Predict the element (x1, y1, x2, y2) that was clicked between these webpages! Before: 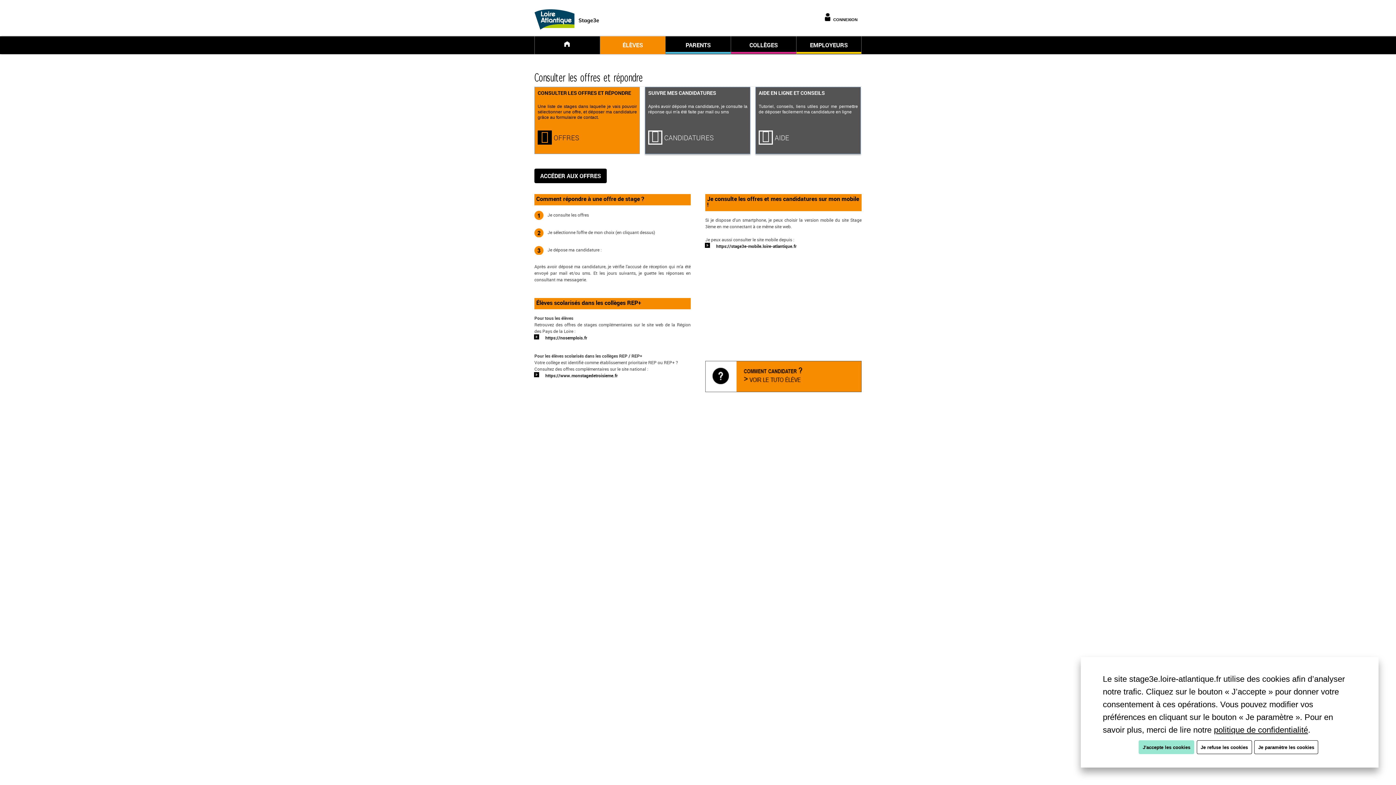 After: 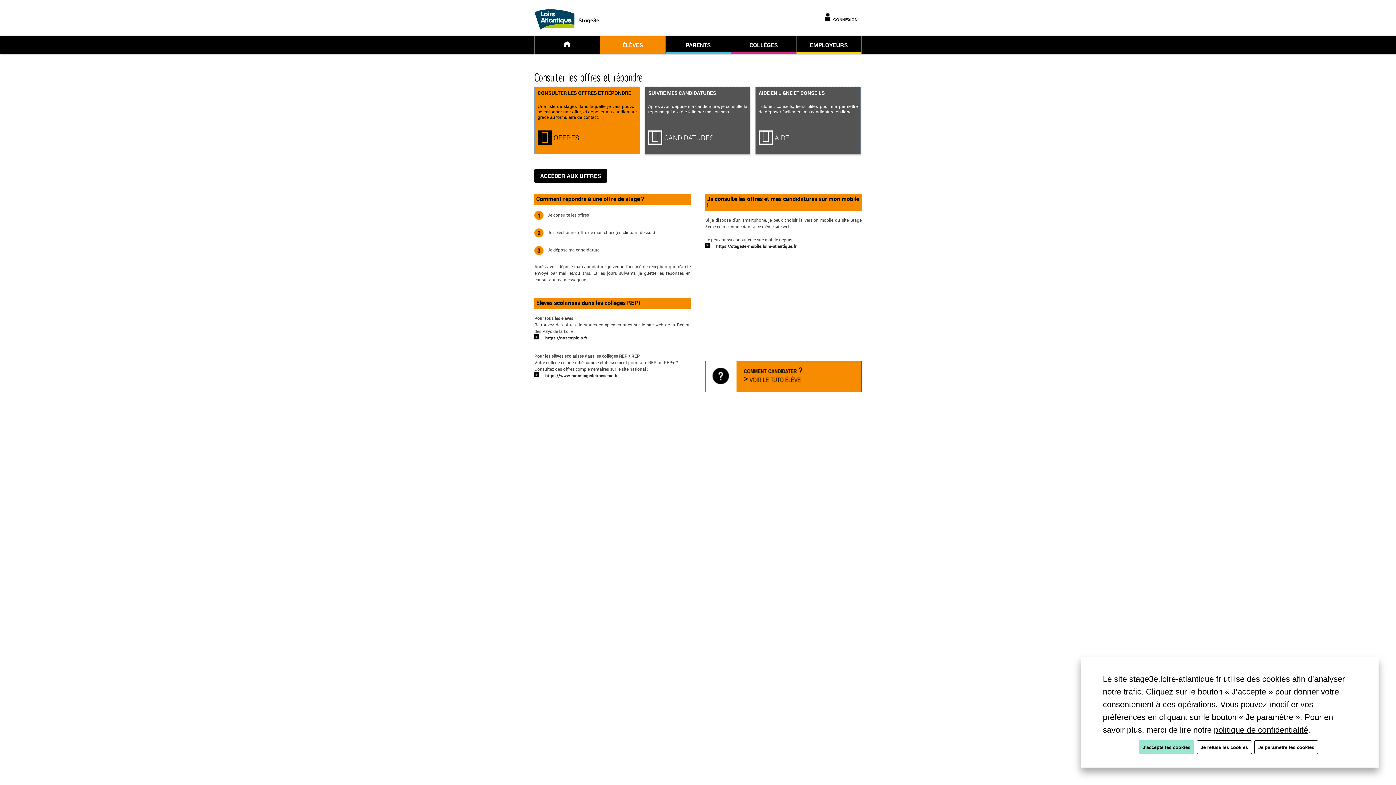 Action: bbox: (545, 334, 587, 340) label: https://nosemplois.fr